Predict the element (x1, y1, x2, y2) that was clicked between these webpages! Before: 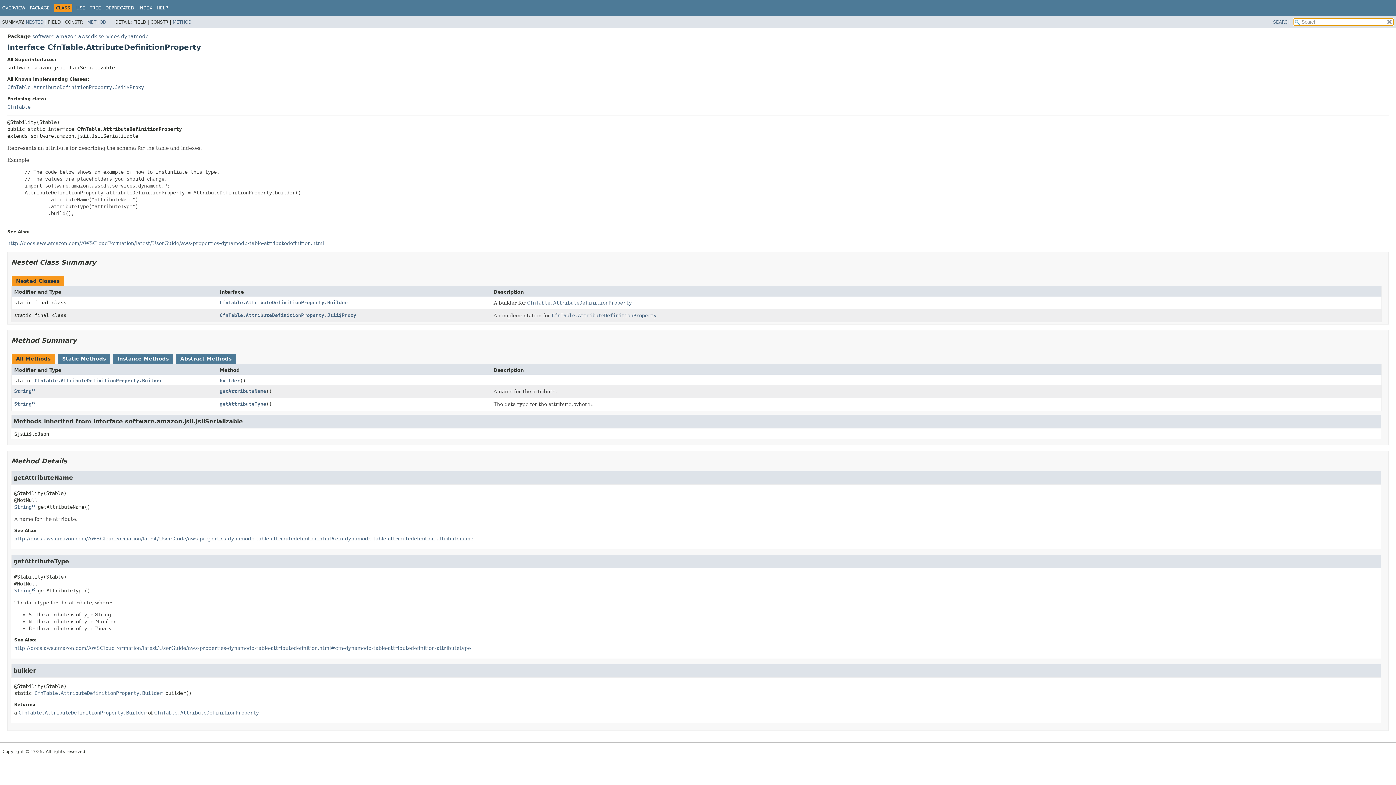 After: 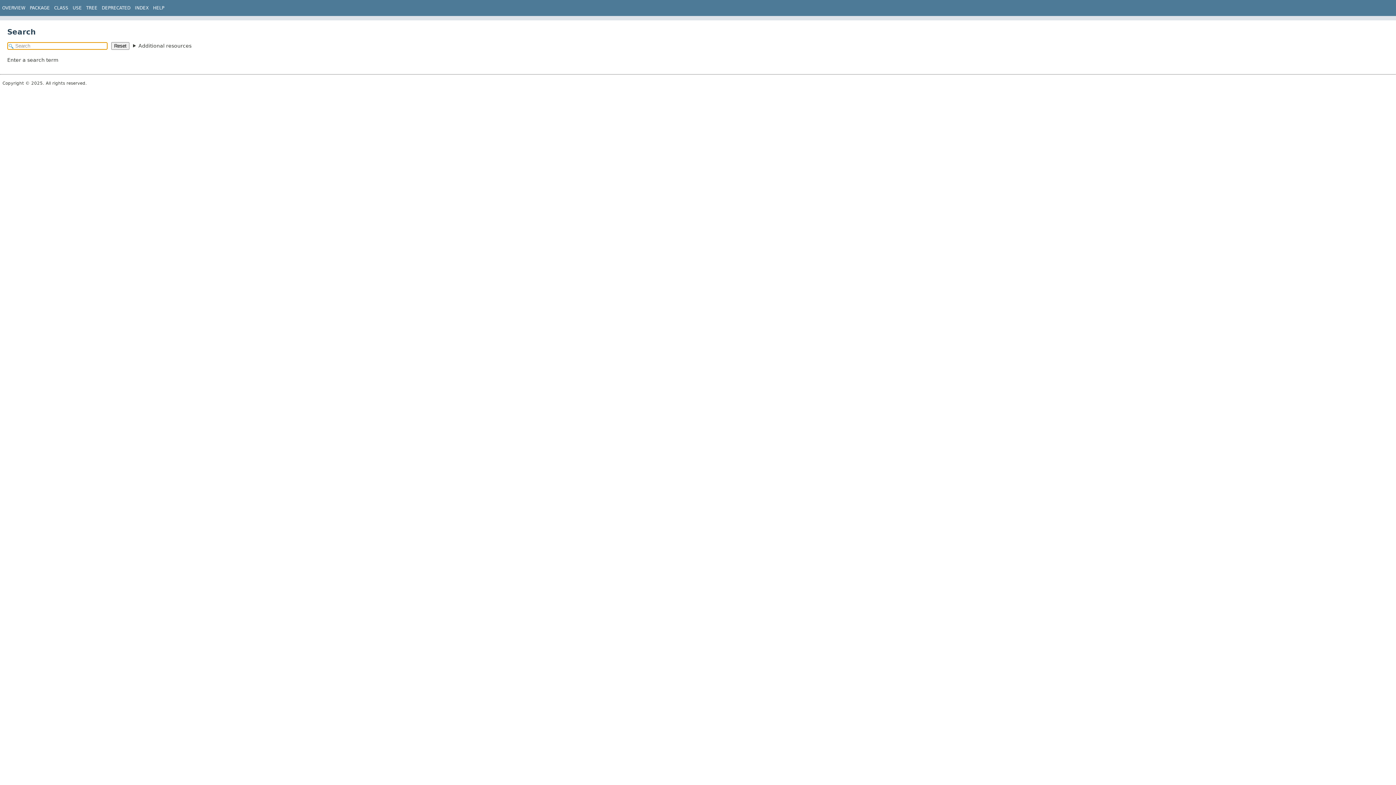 Action: label: SEARCH bbox: (1273, 19, 1290, 24)